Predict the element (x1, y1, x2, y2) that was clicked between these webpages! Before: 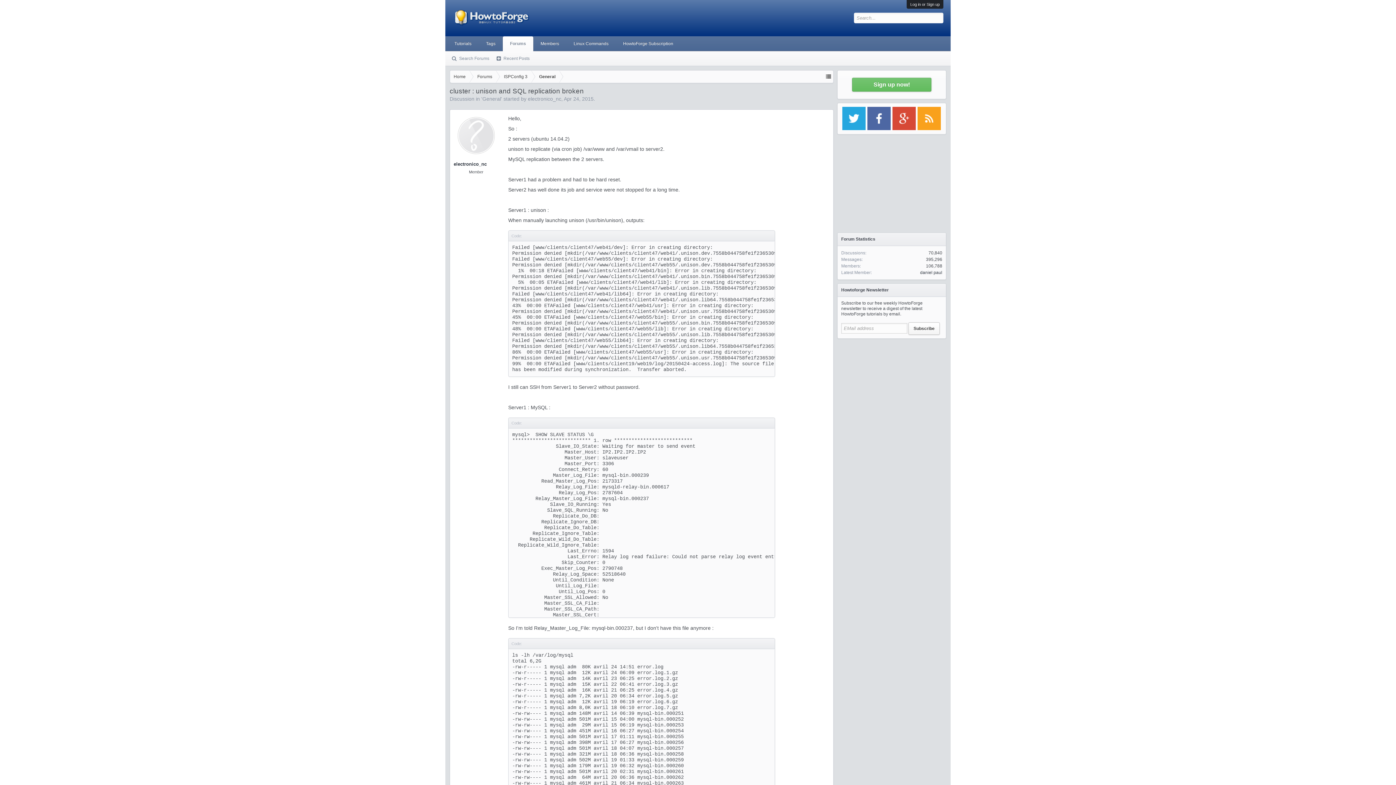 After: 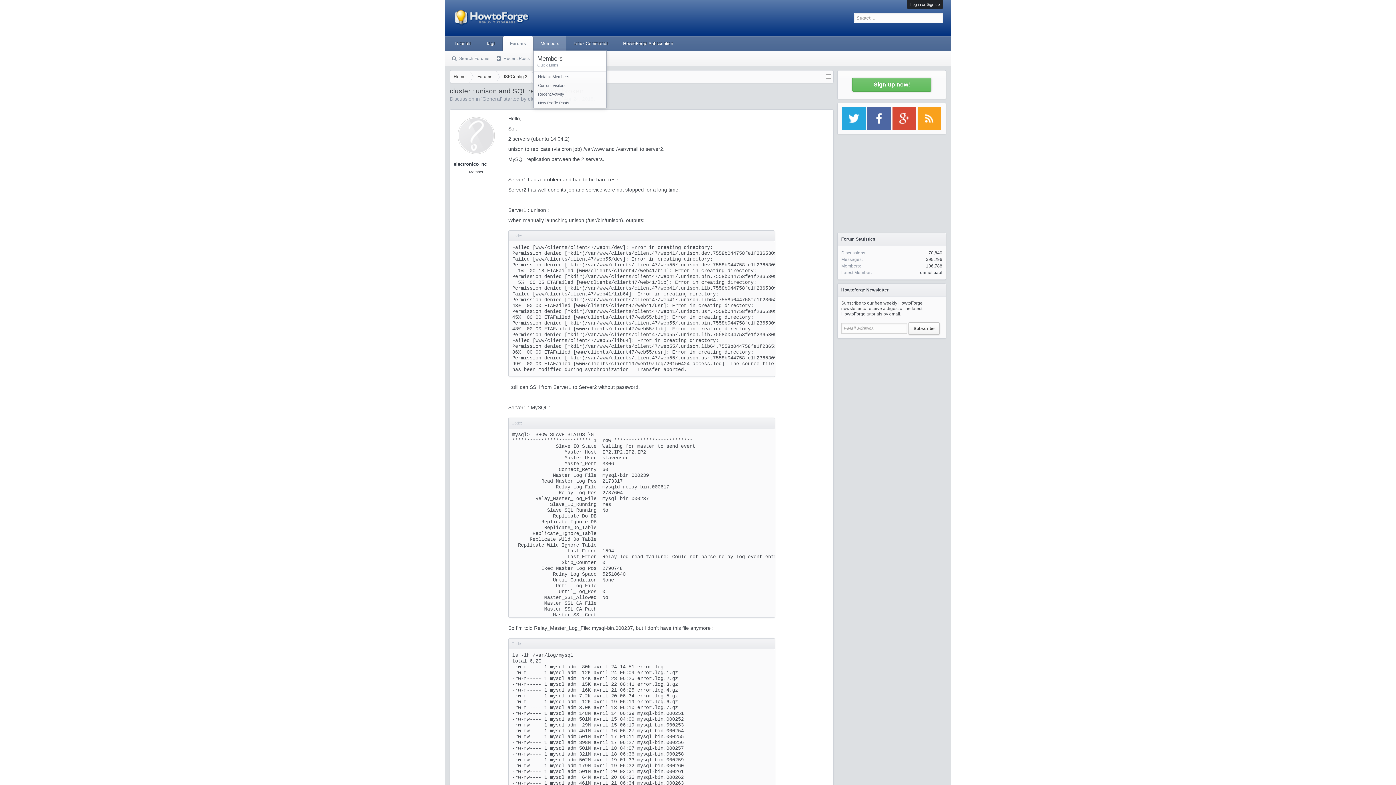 Action: bbox: (561, 36, 566, 50)